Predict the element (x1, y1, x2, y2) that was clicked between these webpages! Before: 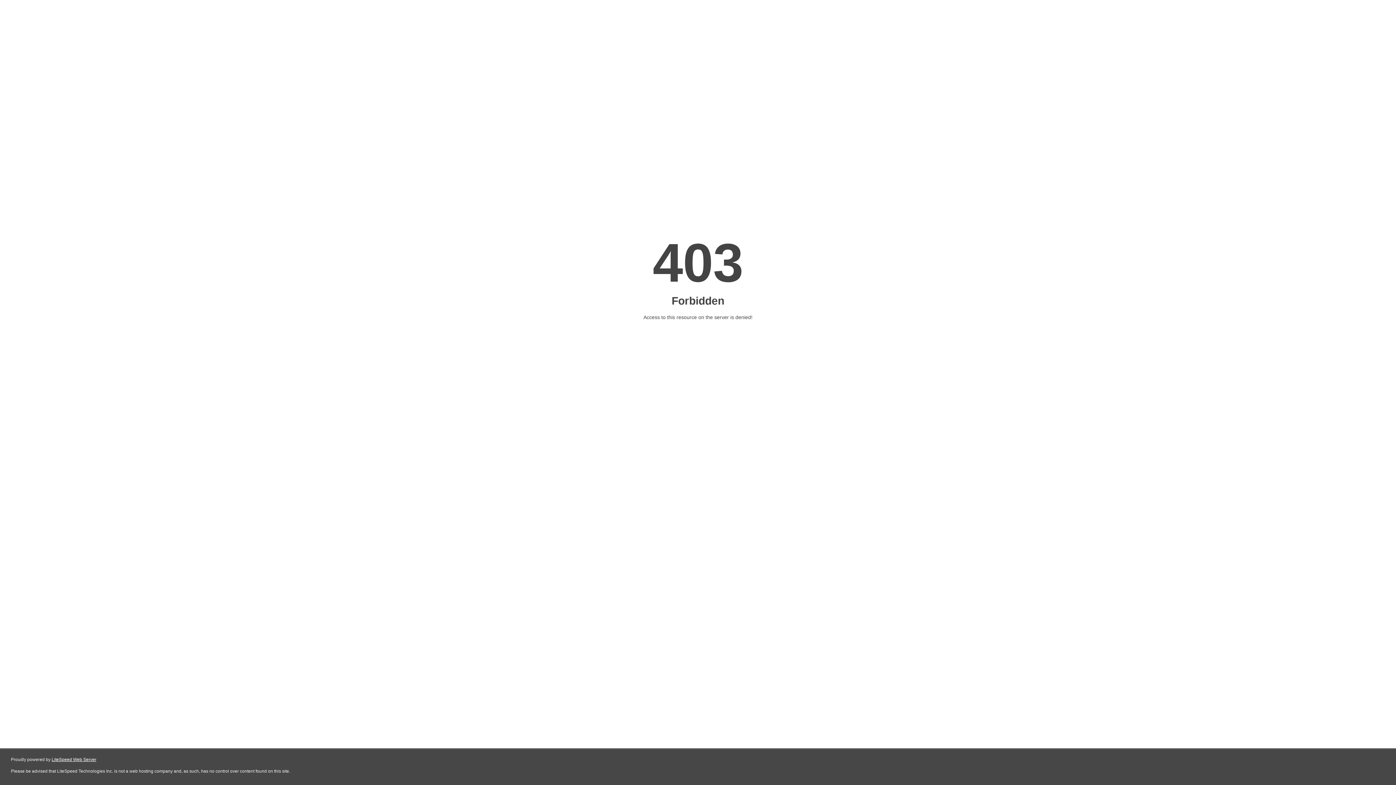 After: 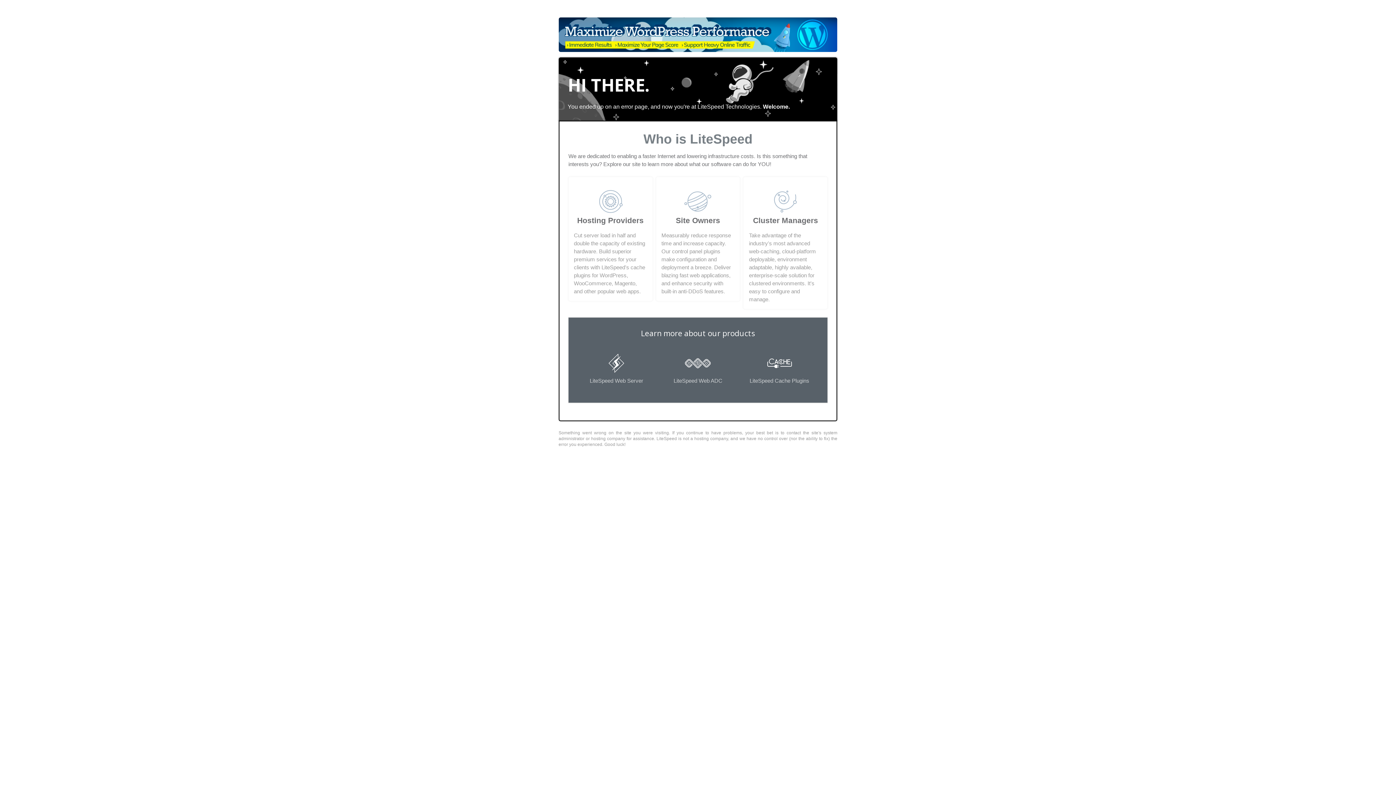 Action: bbox: (51, 757, 96, 762) label: LiteSpeed Web Server